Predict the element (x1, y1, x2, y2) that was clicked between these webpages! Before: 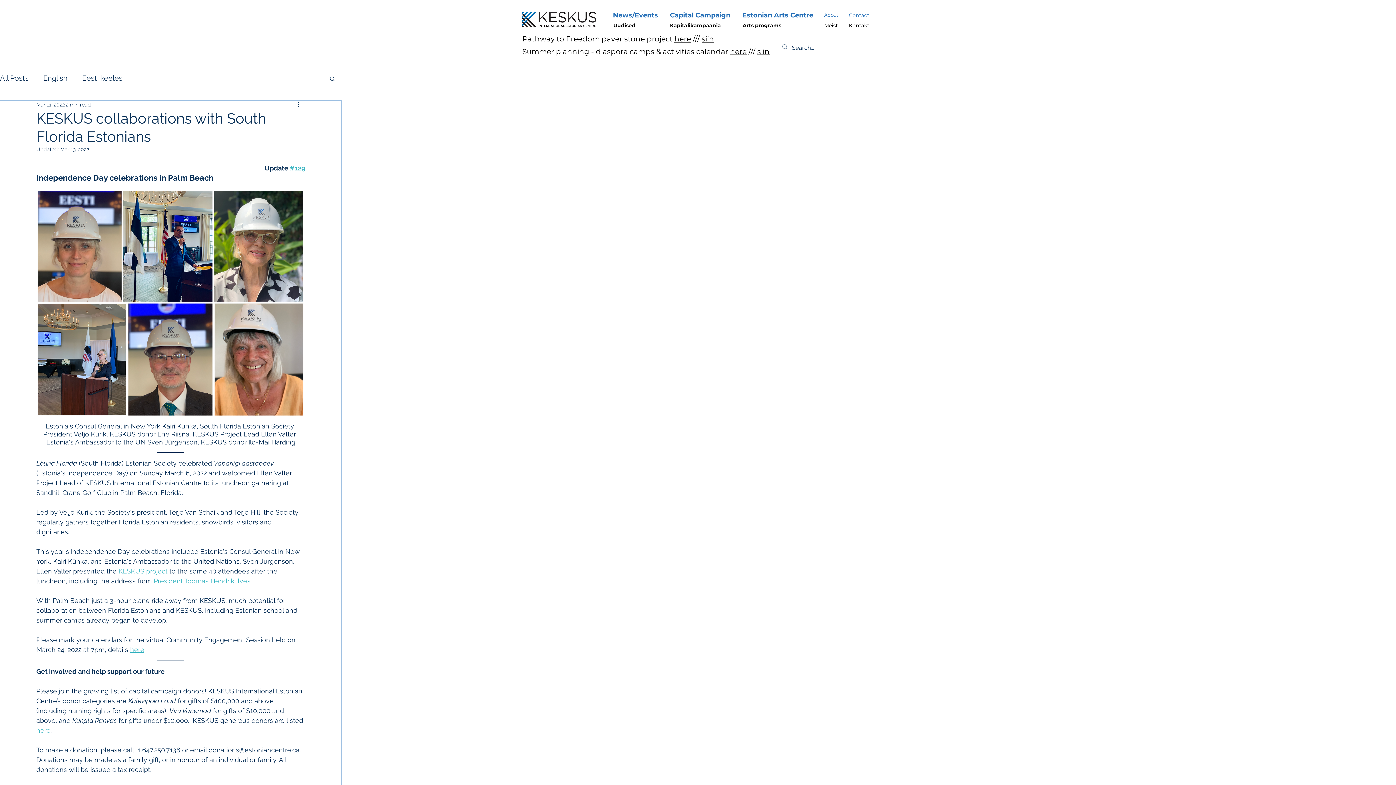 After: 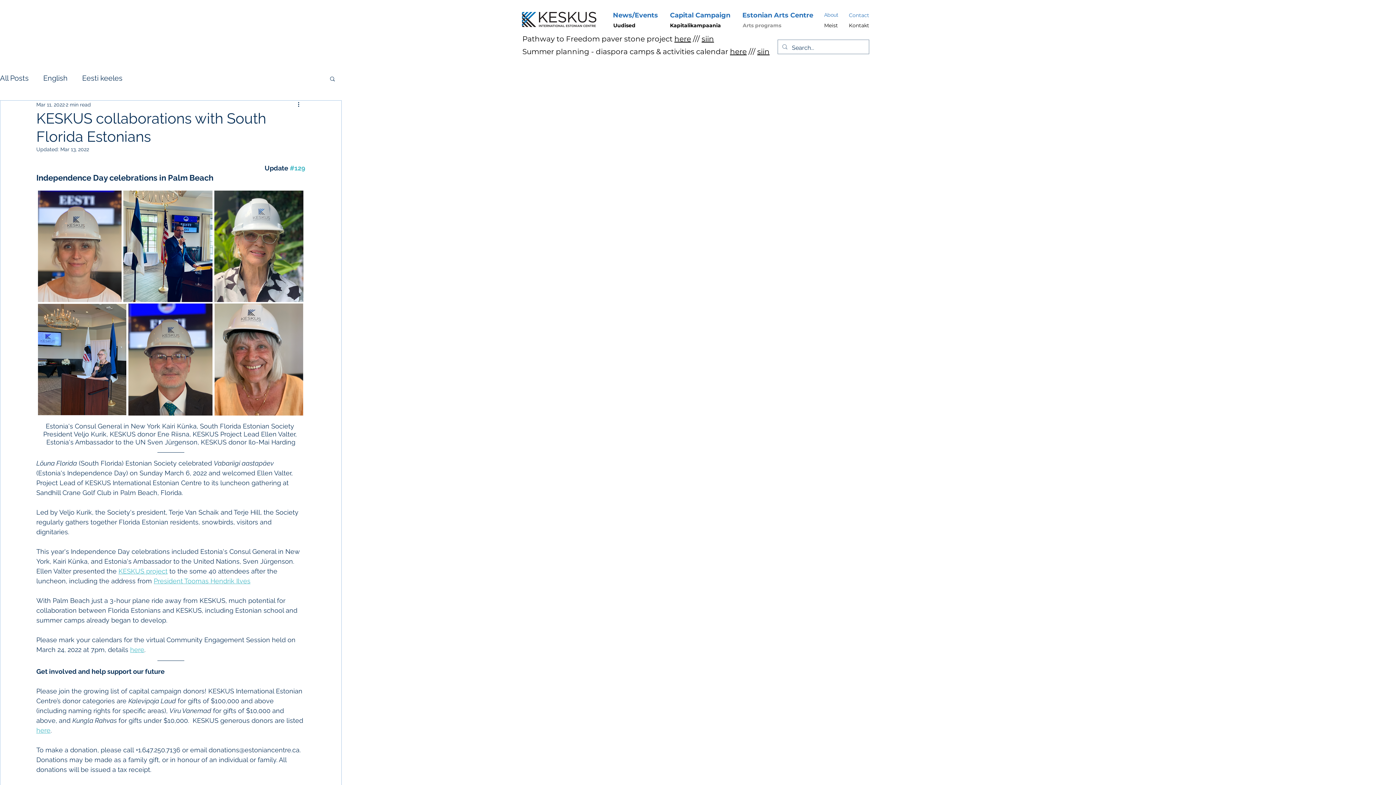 Action: bbox: (742, 20, 781, 30) label: Arts programs